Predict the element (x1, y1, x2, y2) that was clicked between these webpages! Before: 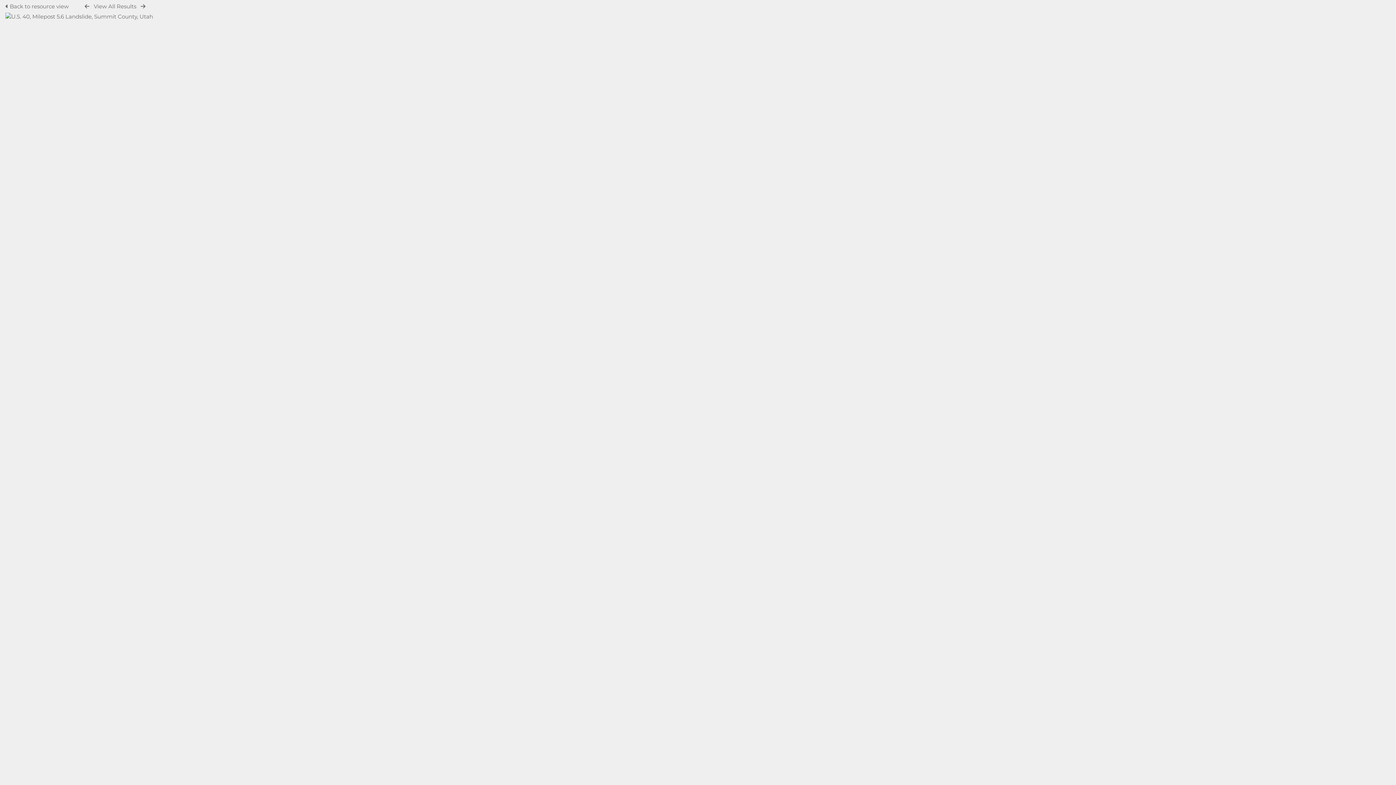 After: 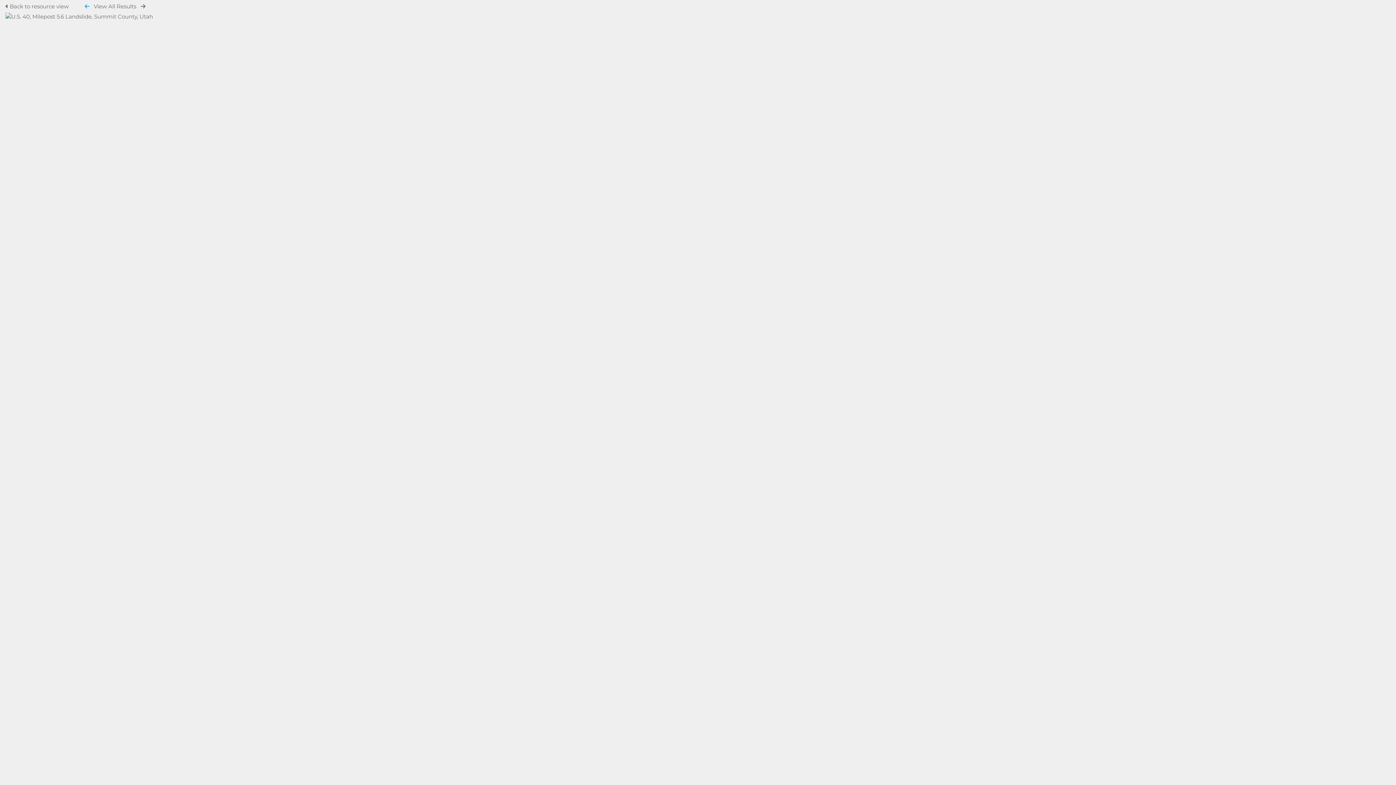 Action: bbox: (84, 3, 89, 9)